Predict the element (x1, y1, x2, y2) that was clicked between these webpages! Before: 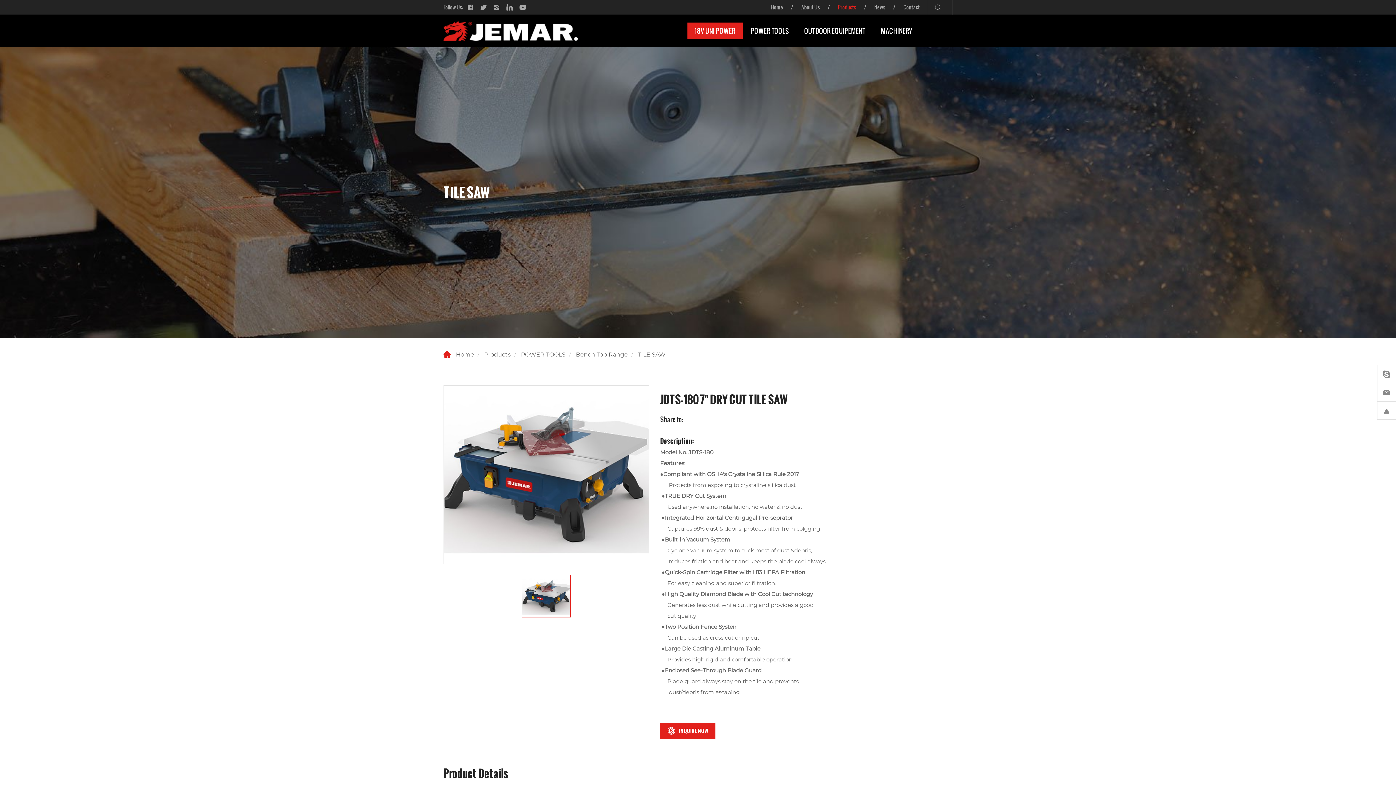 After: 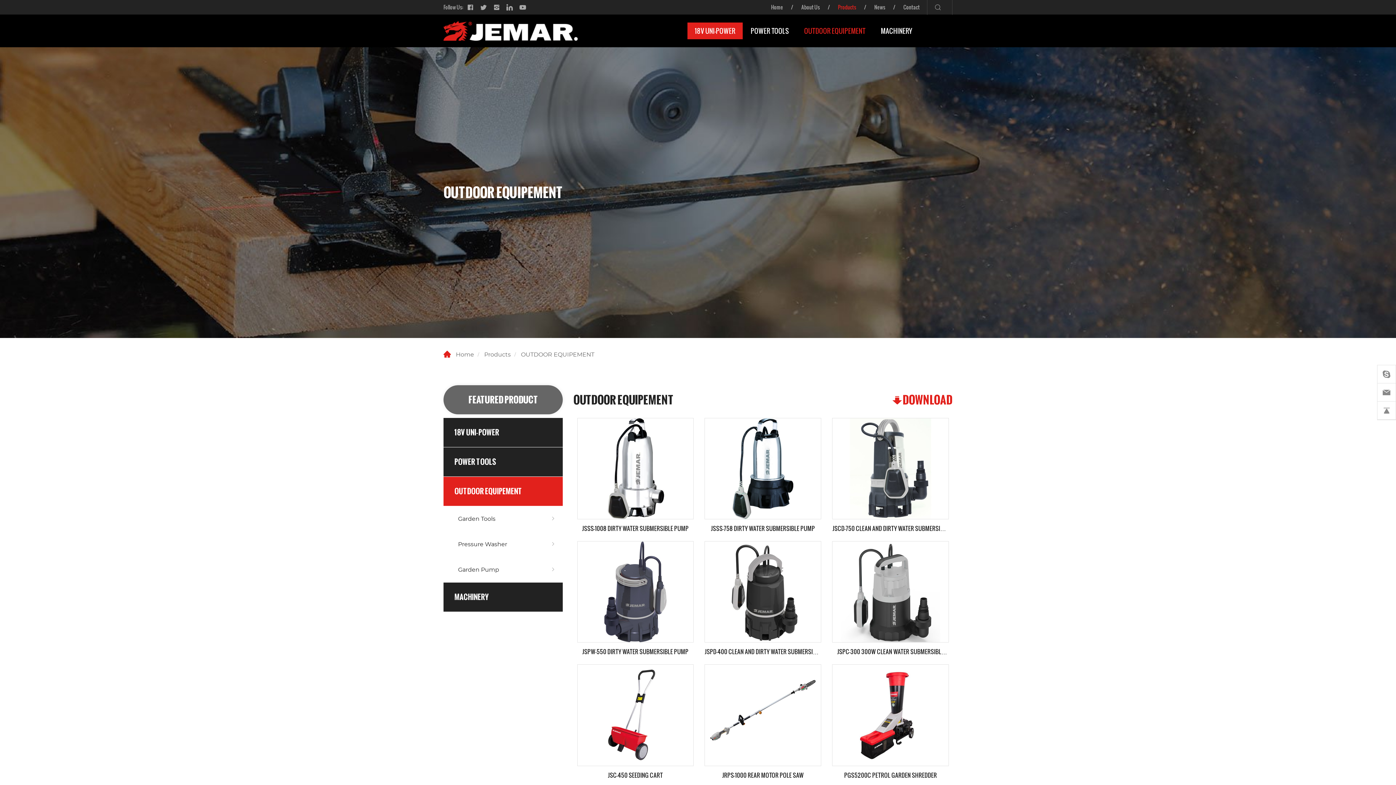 Action: label: OUTDOOR EQUIPEMENT bbox: (797, 22, 873, 39)